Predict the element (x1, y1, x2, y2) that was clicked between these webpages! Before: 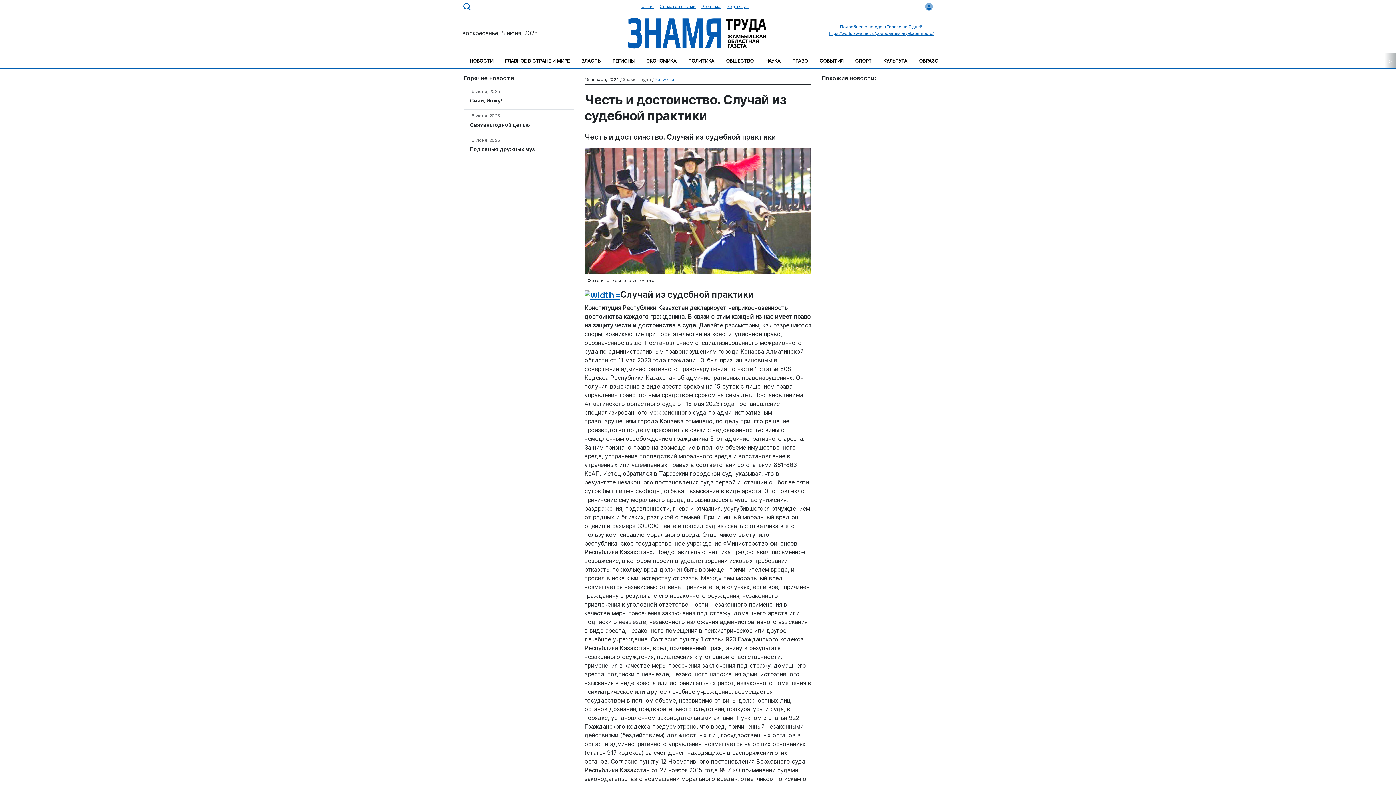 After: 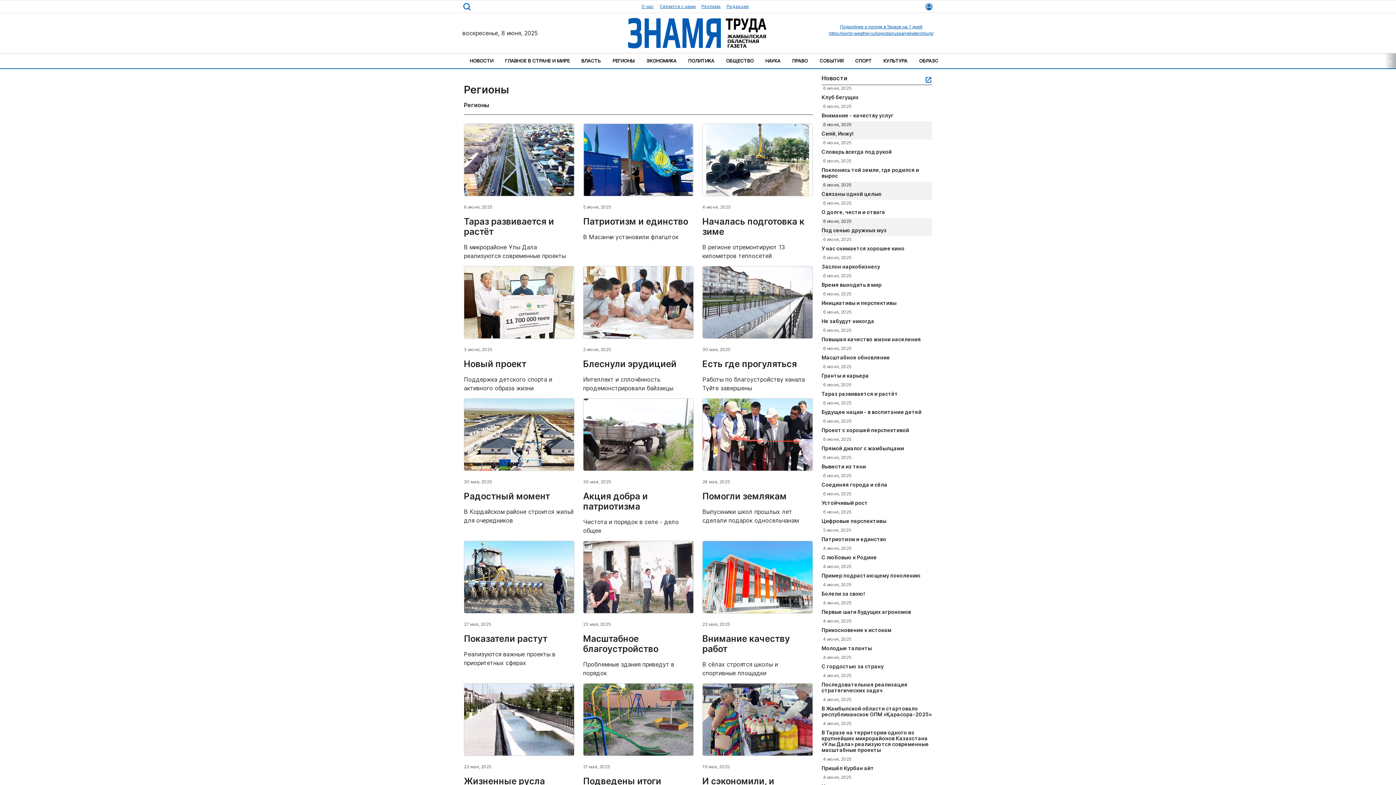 Action: bbox: (654, 76, 674, 82) label: Регионы